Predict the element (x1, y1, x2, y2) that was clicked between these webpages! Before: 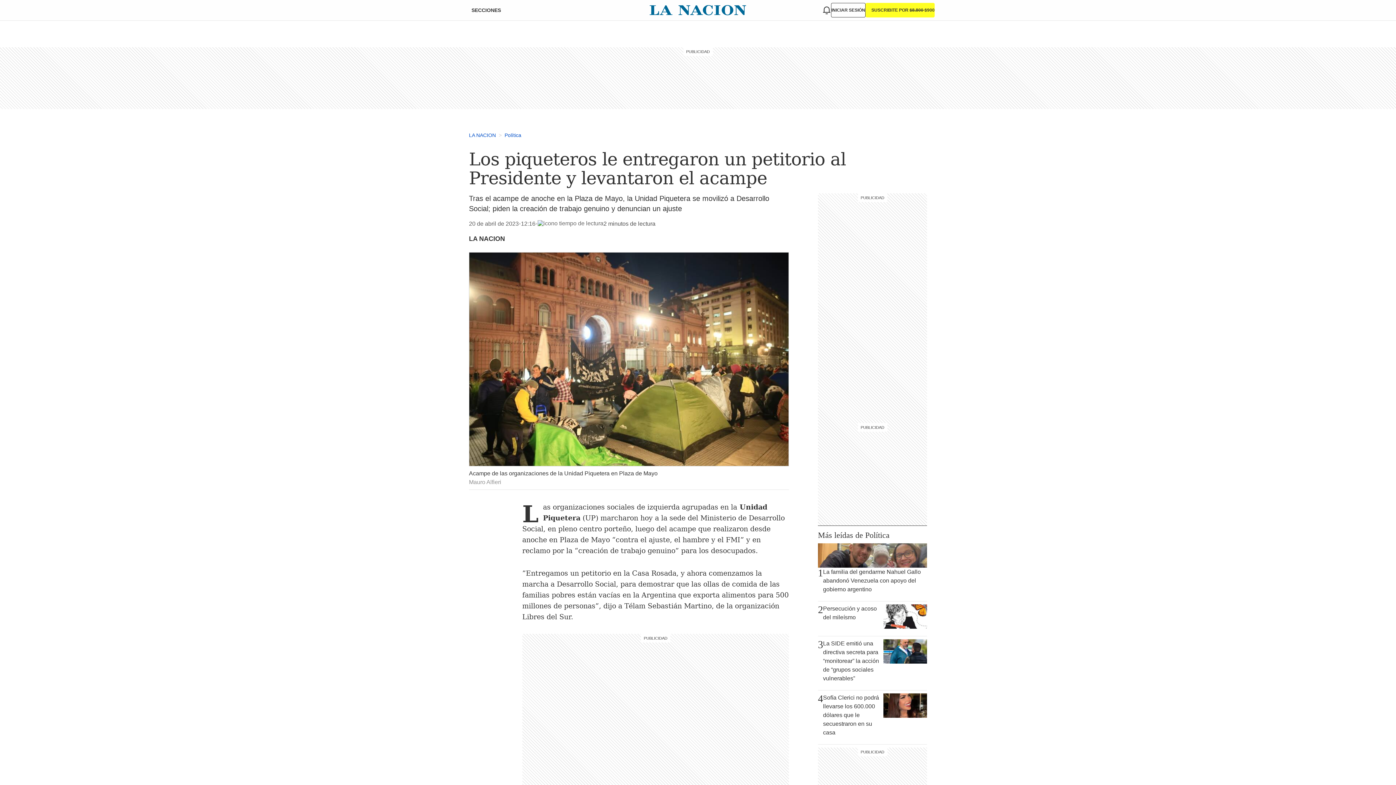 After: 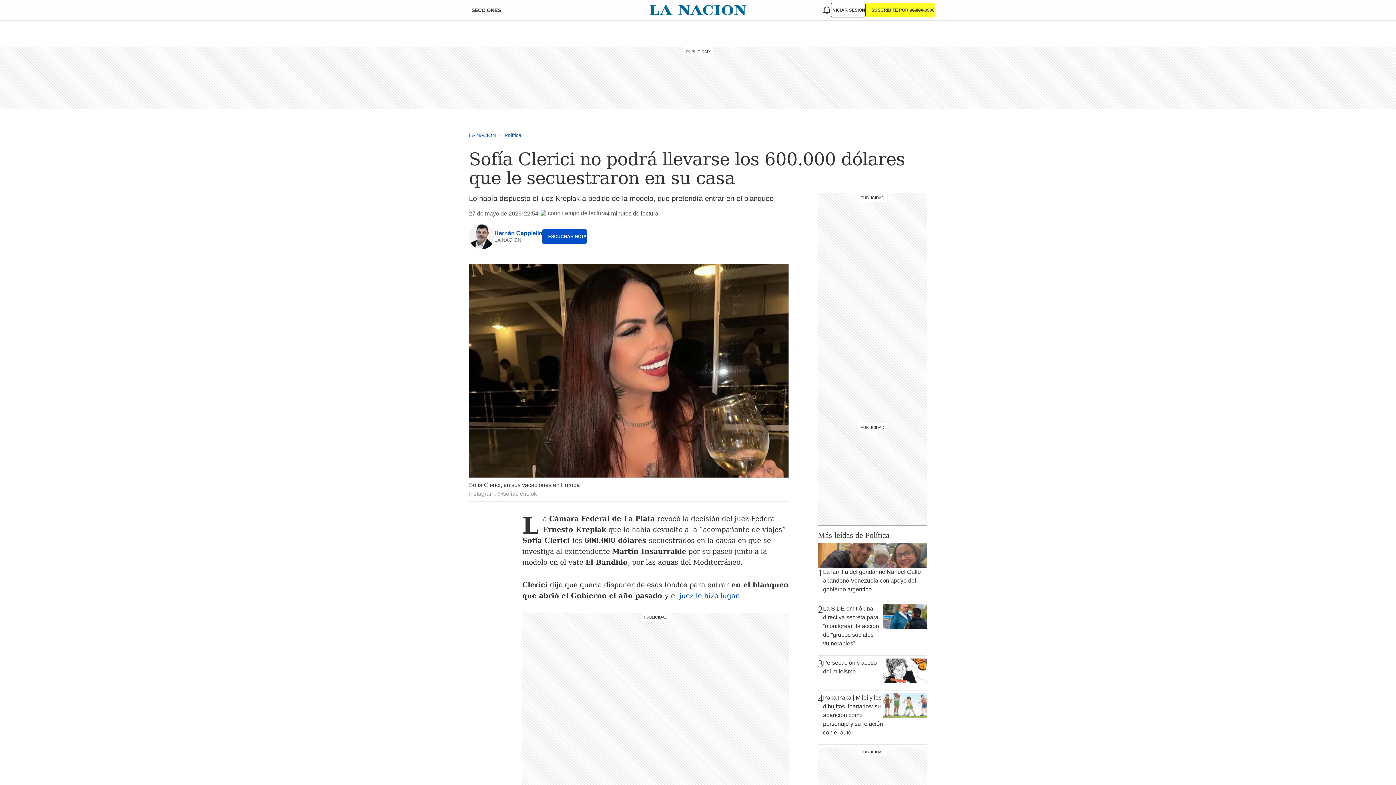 Action: bbox: (818, 693, 927, 741) label: 4
Sofía Clerici no podrá llevarse los 600.000 dólares que le secuestraron en su casa